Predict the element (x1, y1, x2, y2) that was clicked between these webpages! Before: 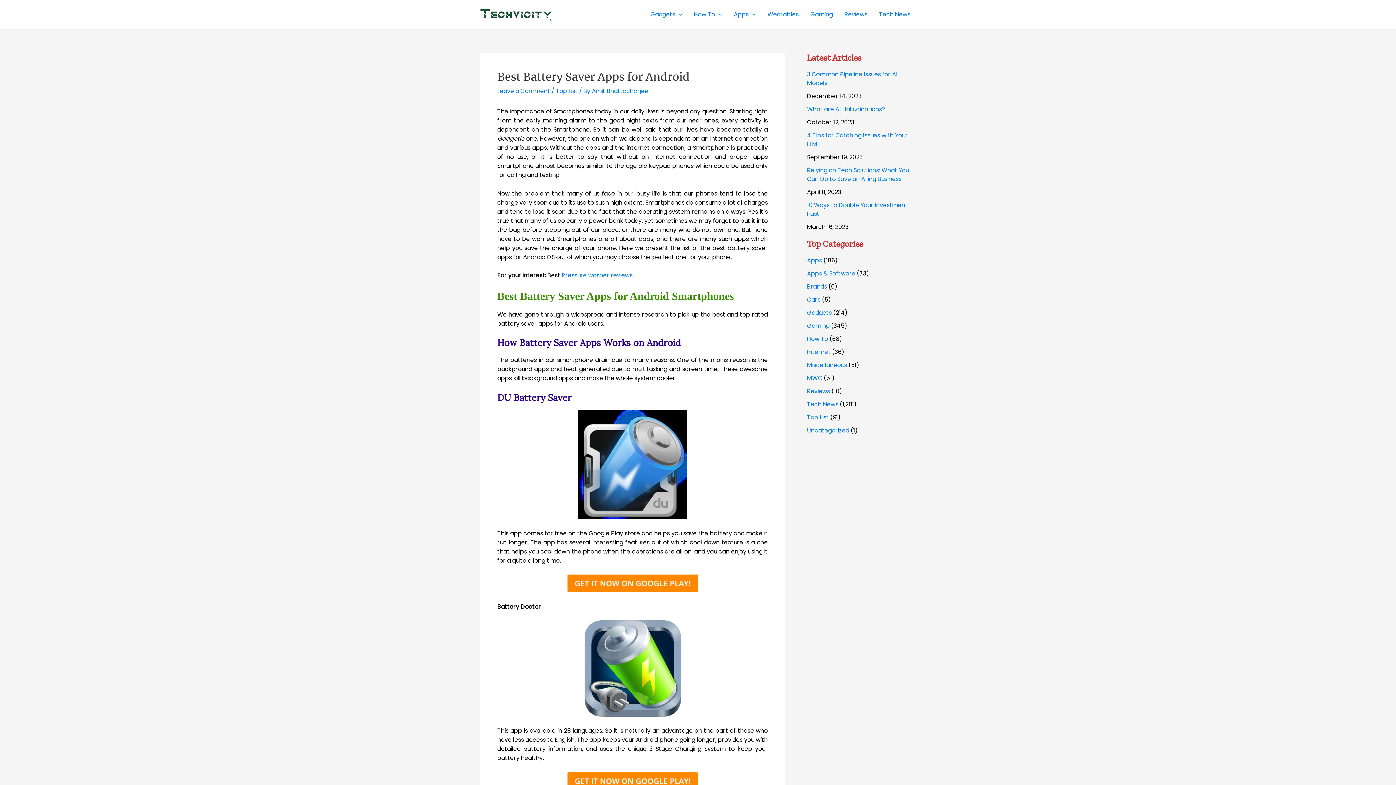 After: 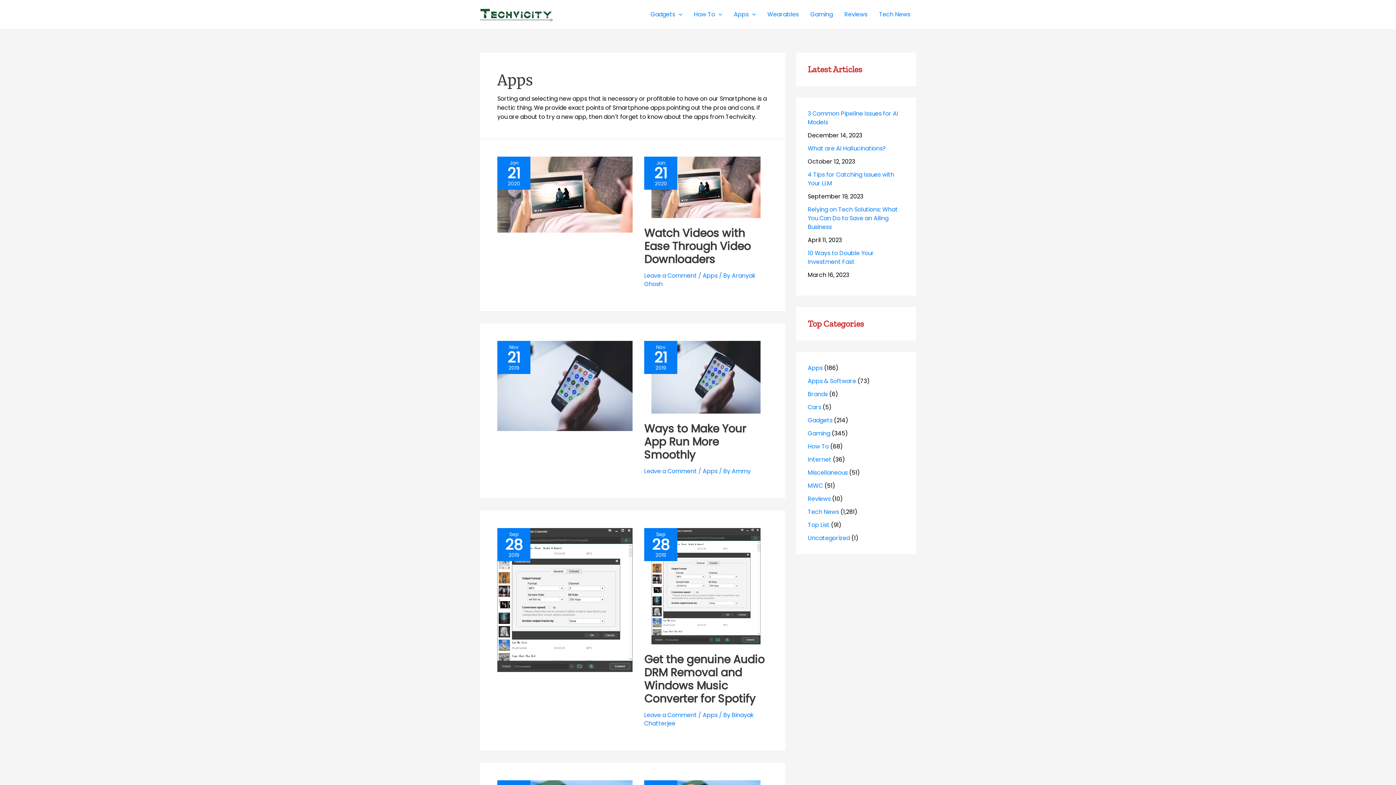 Action: bbox: (728, 0, 761, 29) label: Apps